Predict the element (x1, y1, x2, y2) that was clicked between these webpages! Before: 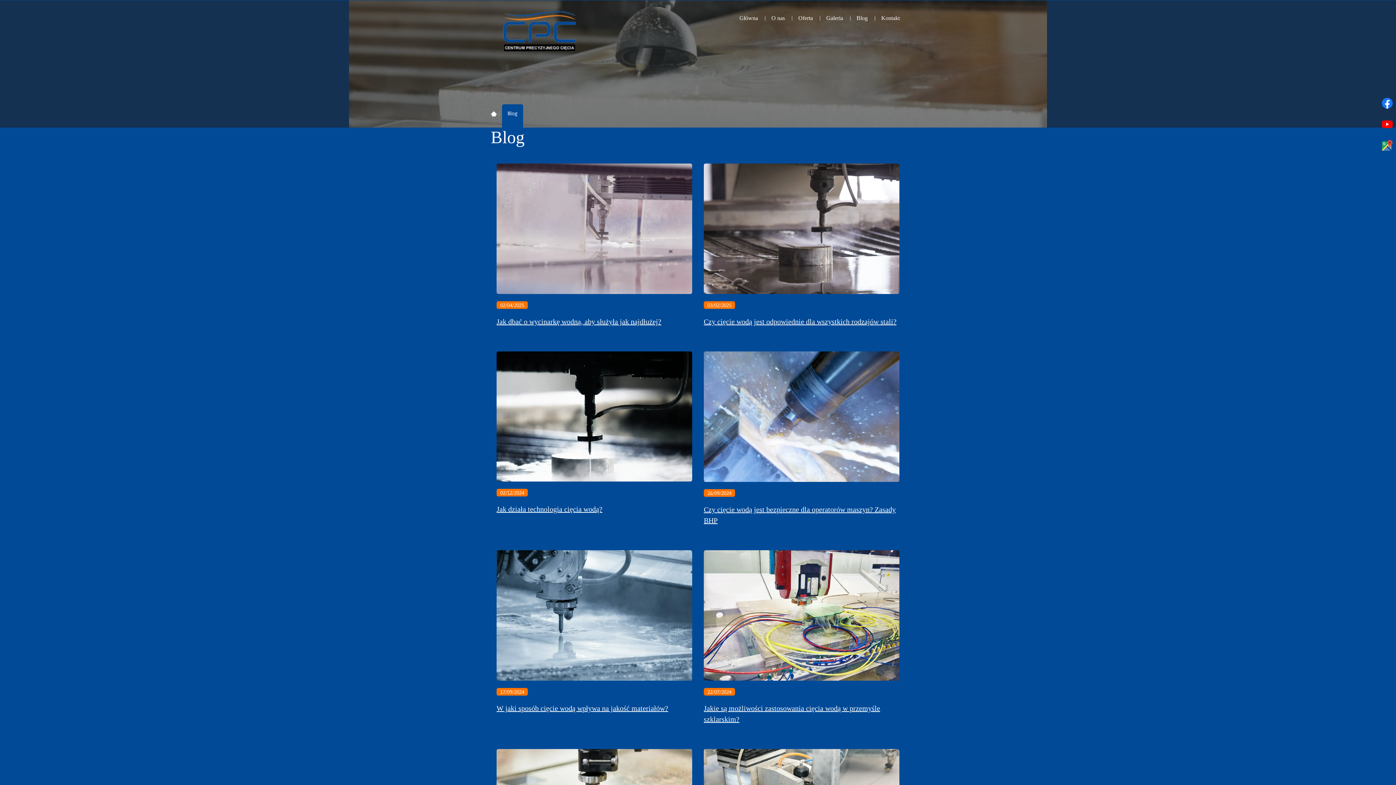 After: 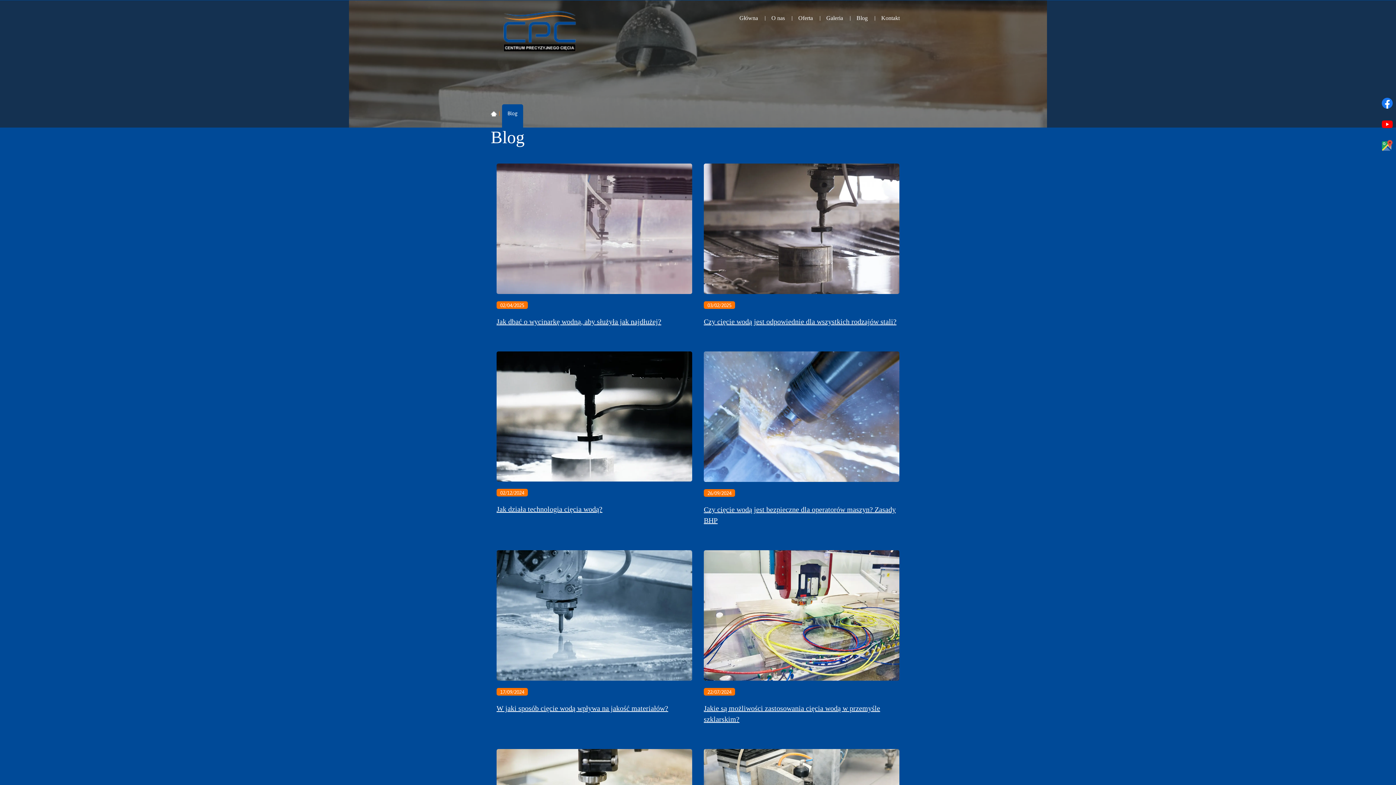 Action: label: Blog bbox: (851, 0, 873, 36)